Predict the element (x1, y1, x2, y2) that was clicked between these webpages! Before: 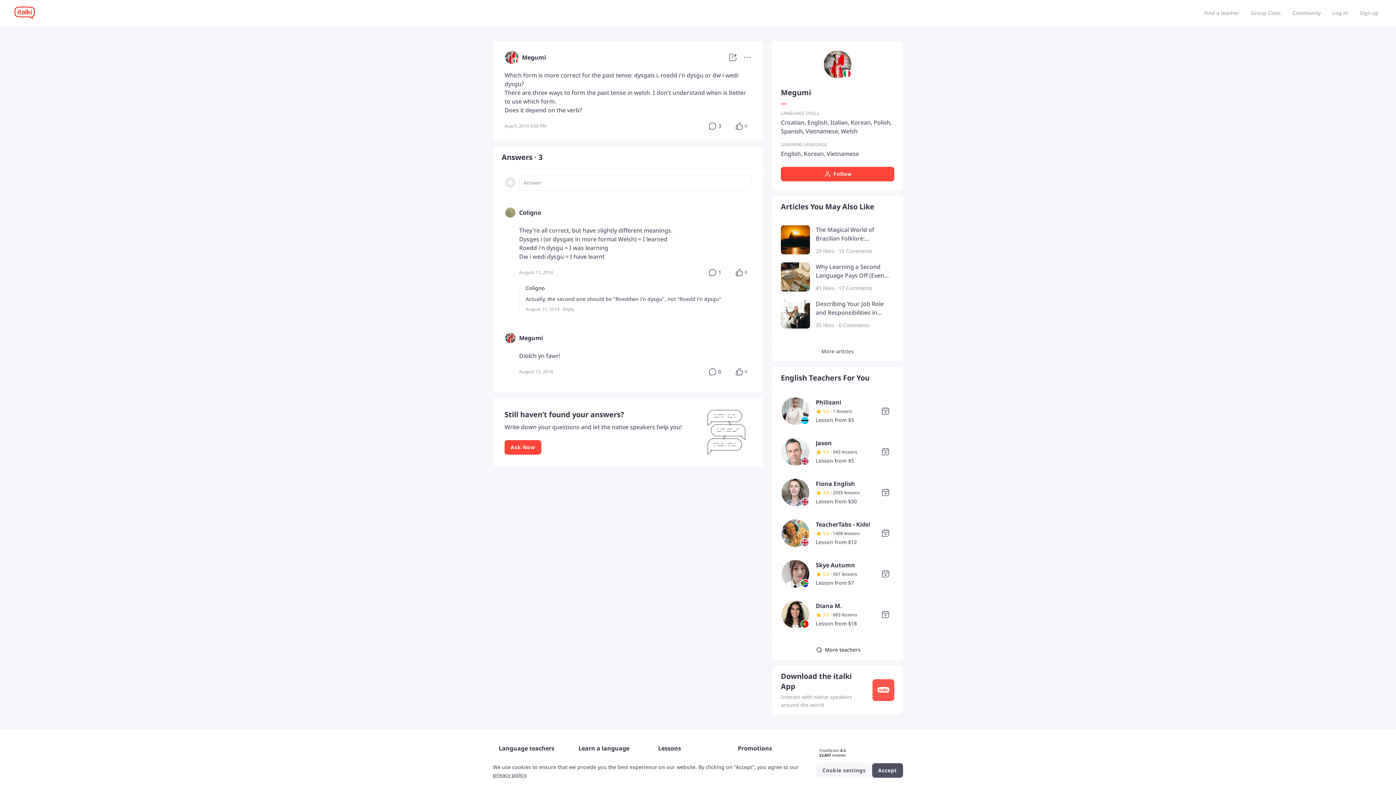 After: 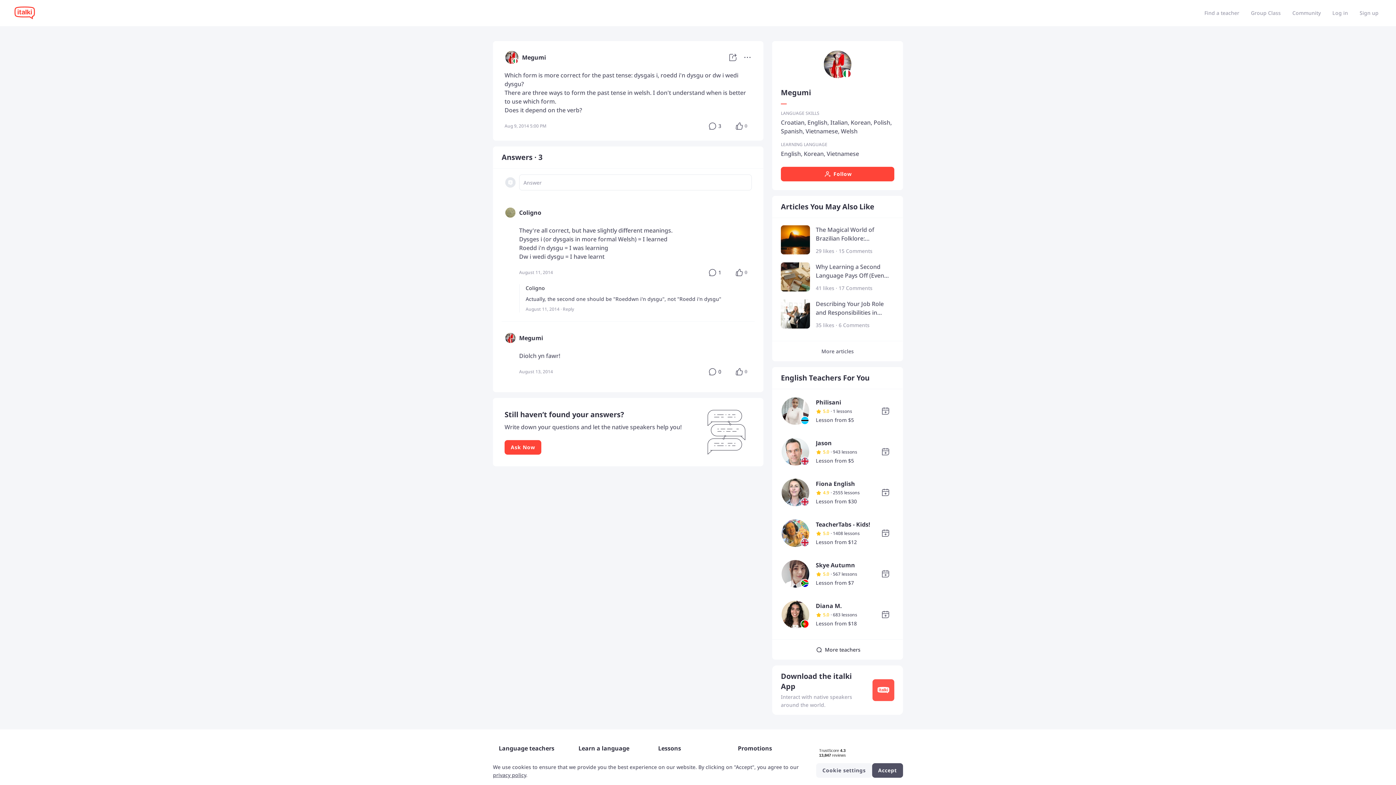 Action: bbox: (504, 208, 516, 215)